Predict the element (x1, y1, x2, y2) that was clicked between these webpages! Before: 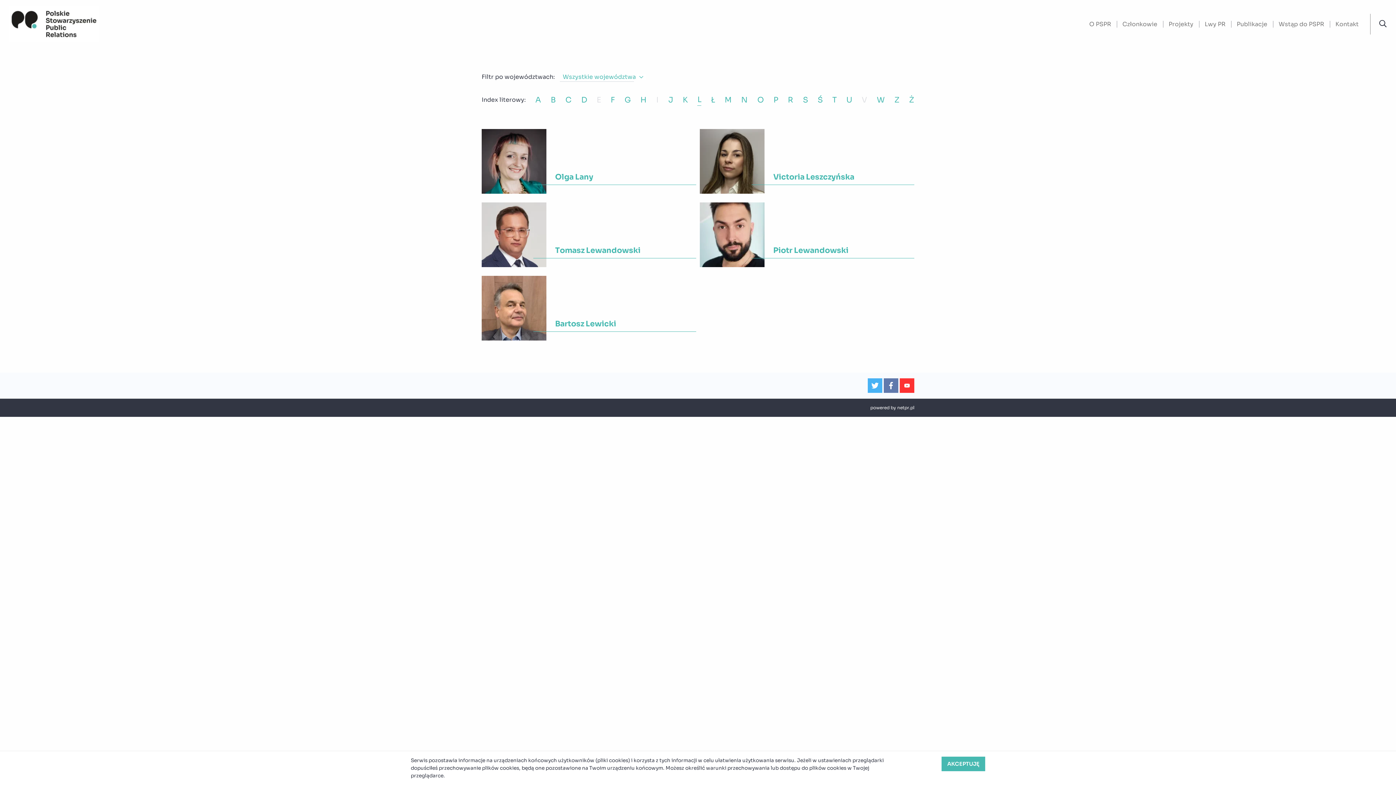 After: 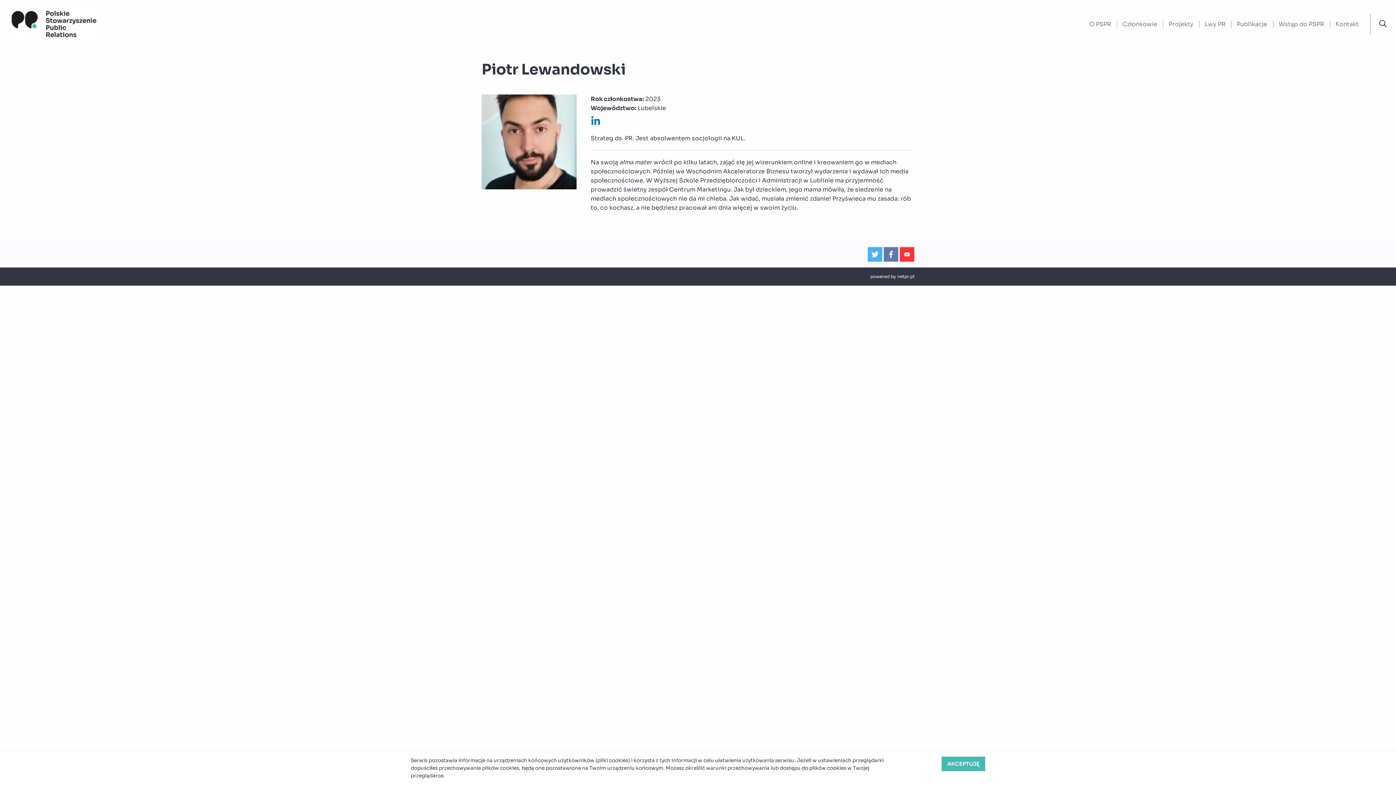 Action: label: Piotr Lewandowski

Województwo: Lubelskie
 bbox: (700, 202, 914, 267)